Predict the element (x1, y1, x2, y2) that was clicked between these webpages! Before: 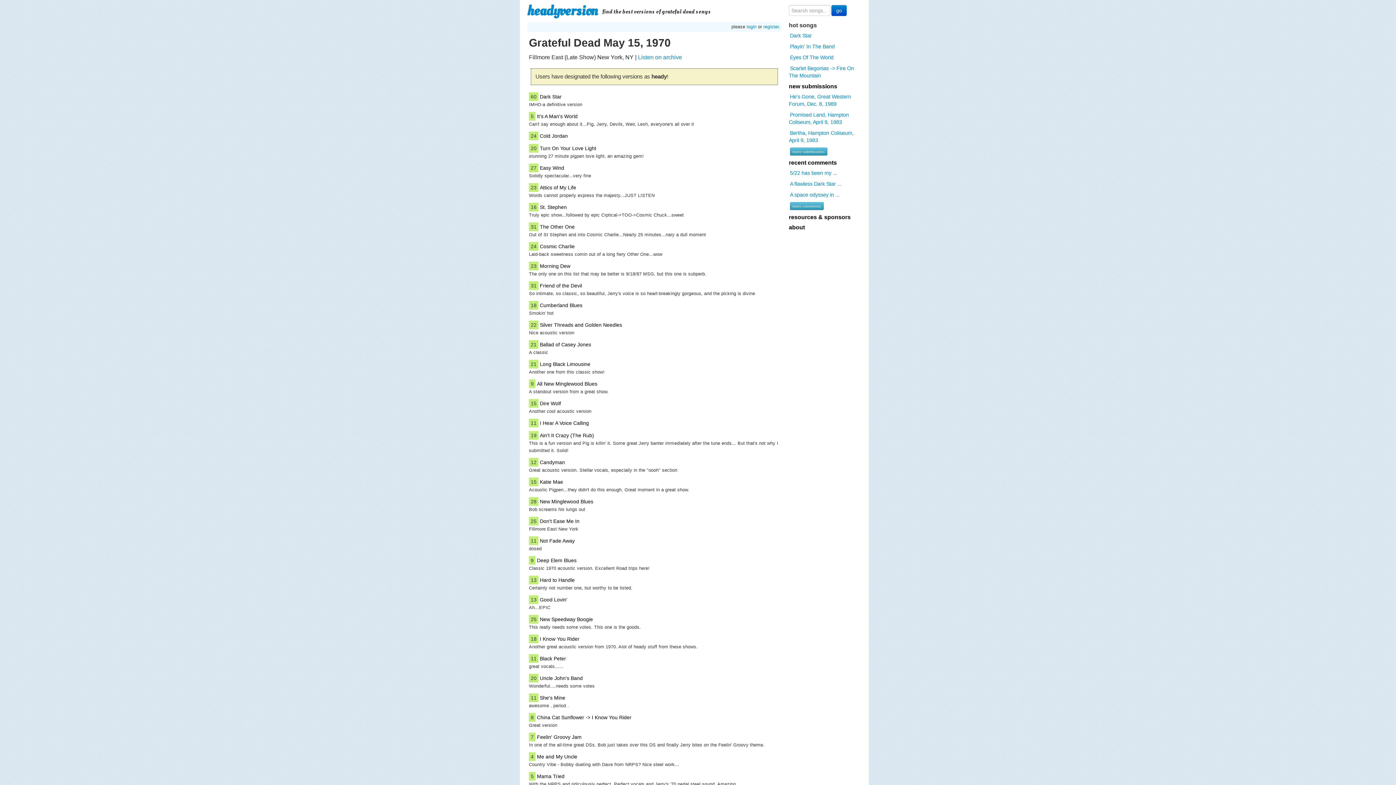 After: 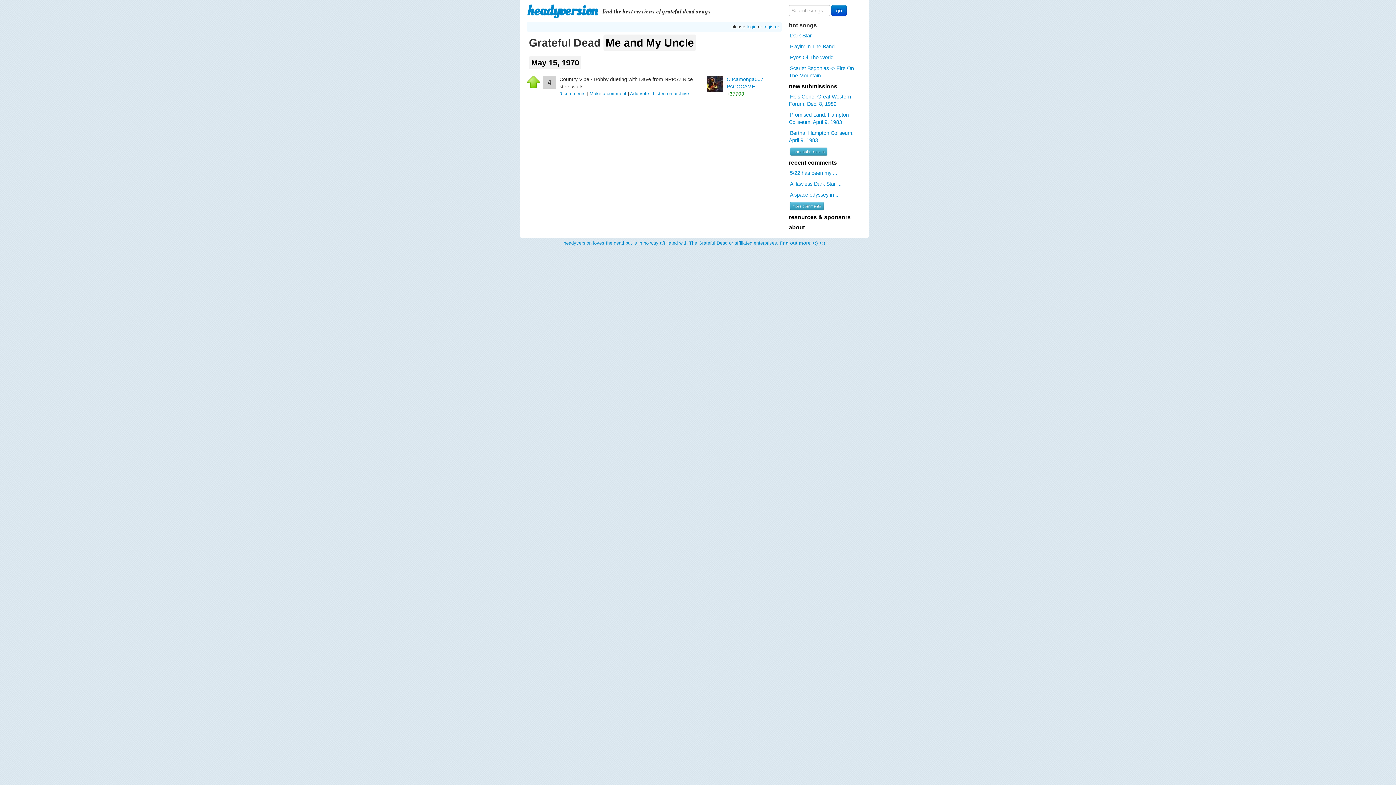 Action: bbox: (537, 753, 577, 760) label: Me and My Uncle